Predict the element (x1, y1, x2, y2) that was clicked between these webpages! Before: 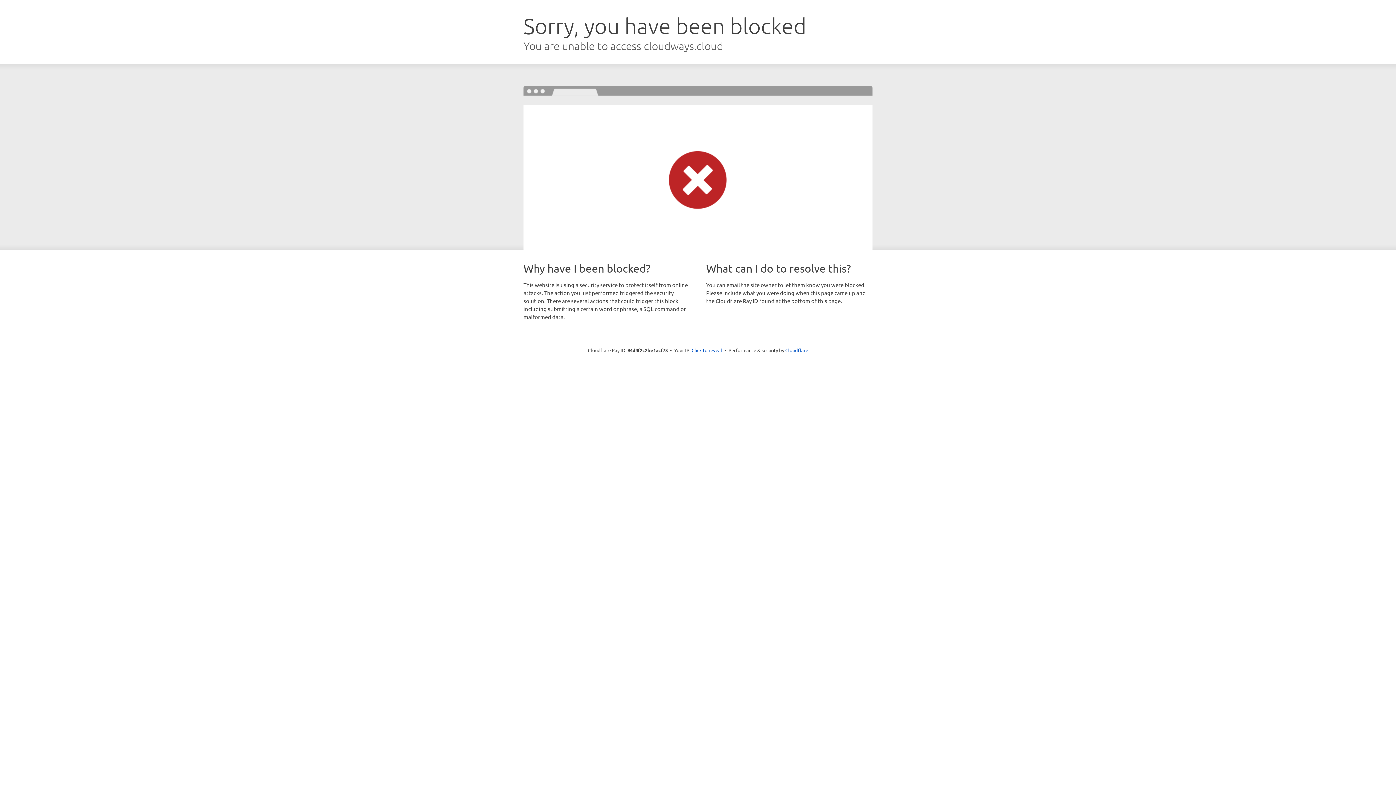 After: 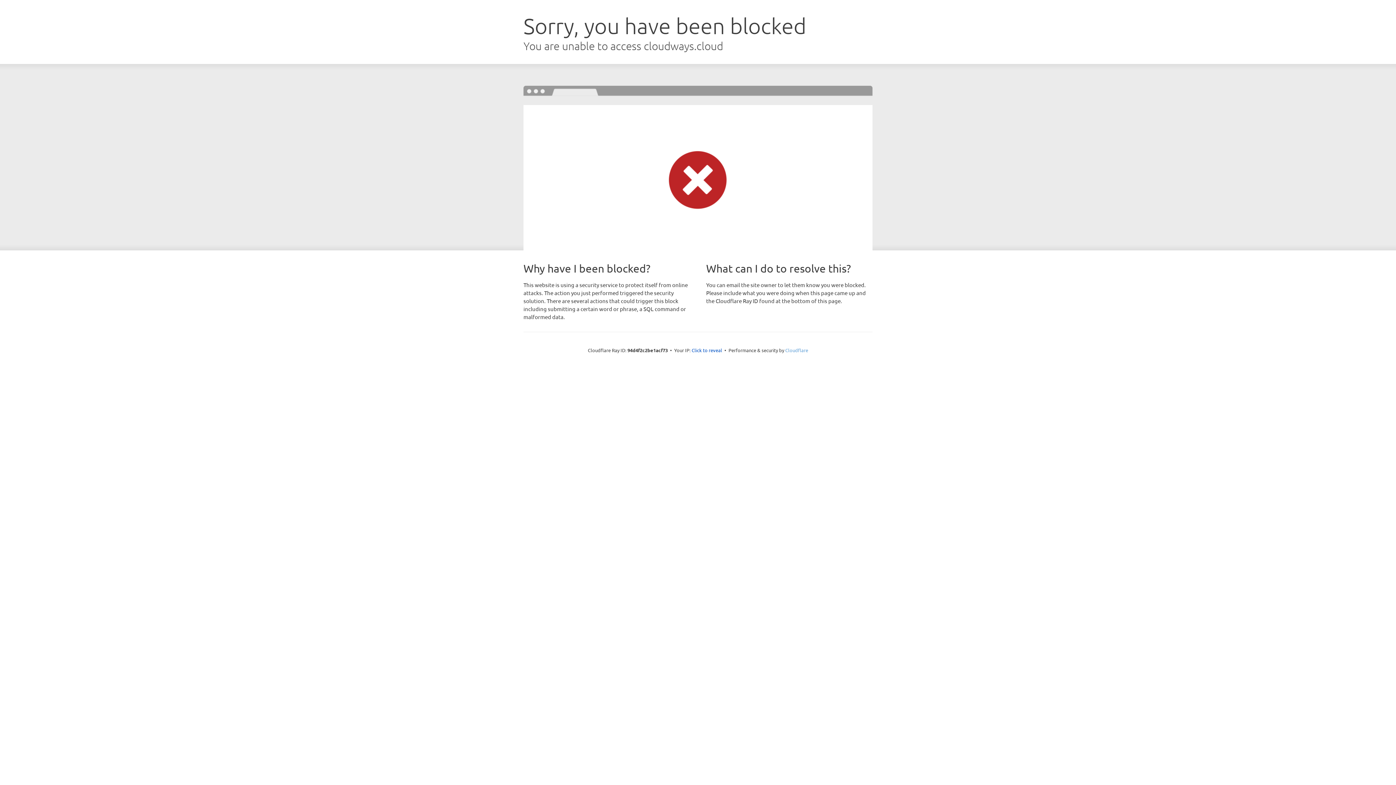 Action: bbox: (785, 347, 808, 353) label: Cloudflare